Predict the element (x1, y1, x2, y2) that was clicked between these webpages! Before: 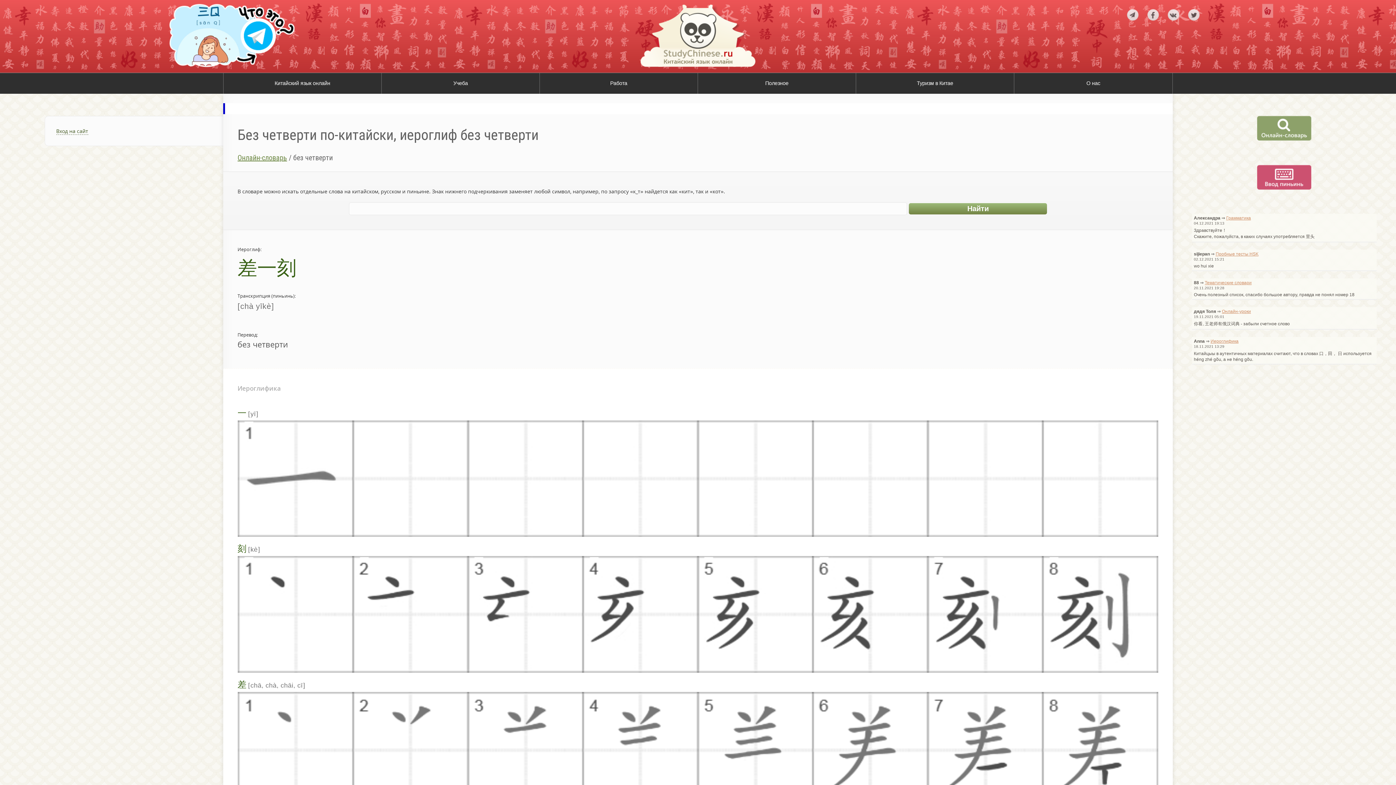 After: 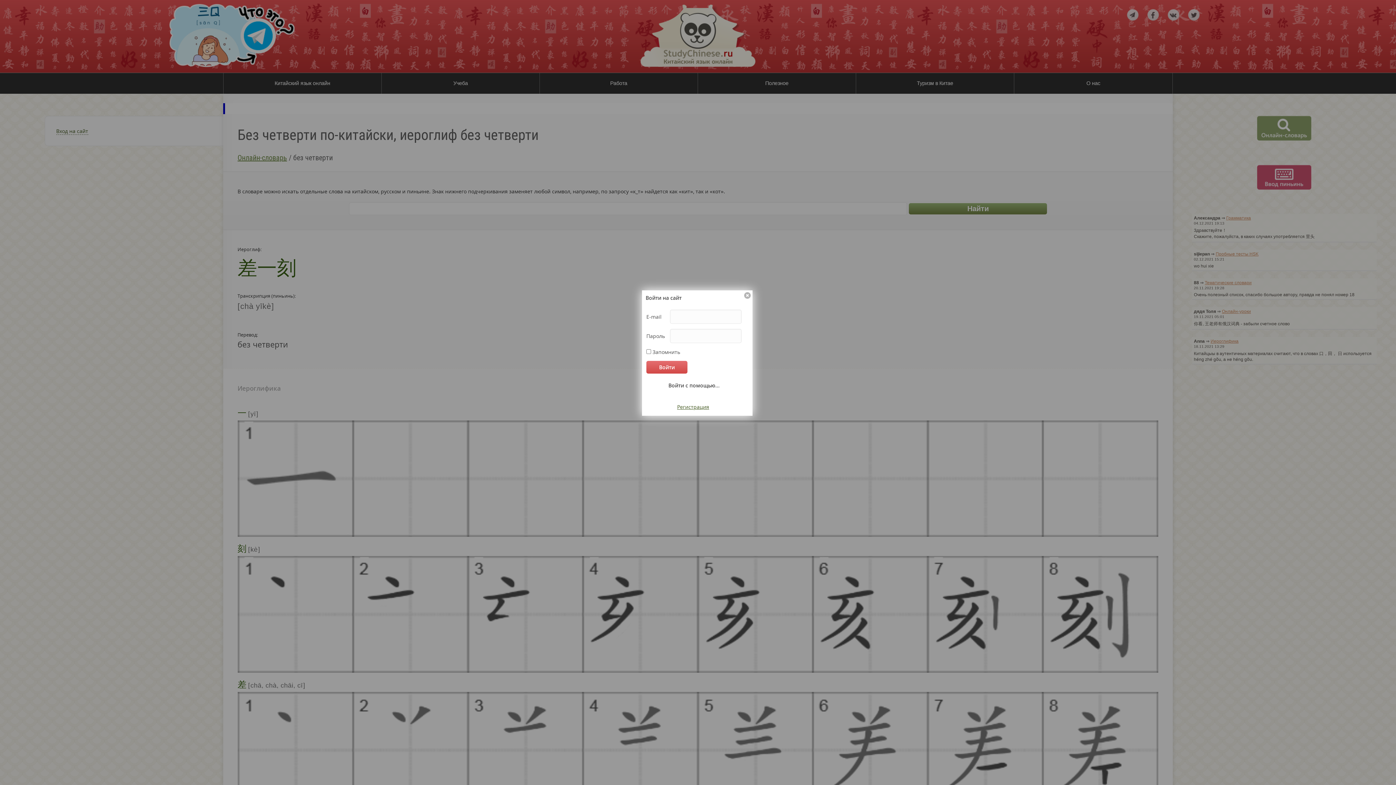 Action: label: Вход на сайт bbox: (56, 127, 88, 134)